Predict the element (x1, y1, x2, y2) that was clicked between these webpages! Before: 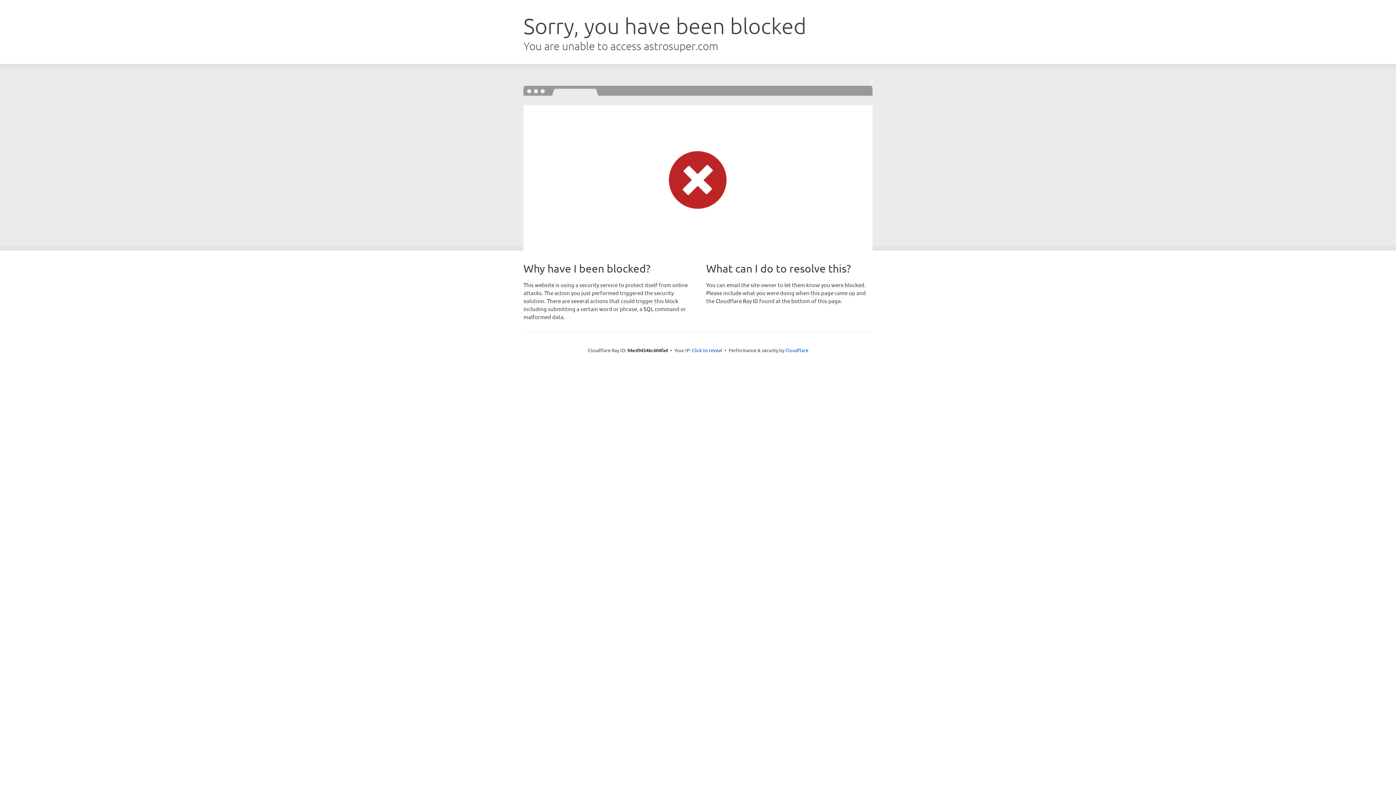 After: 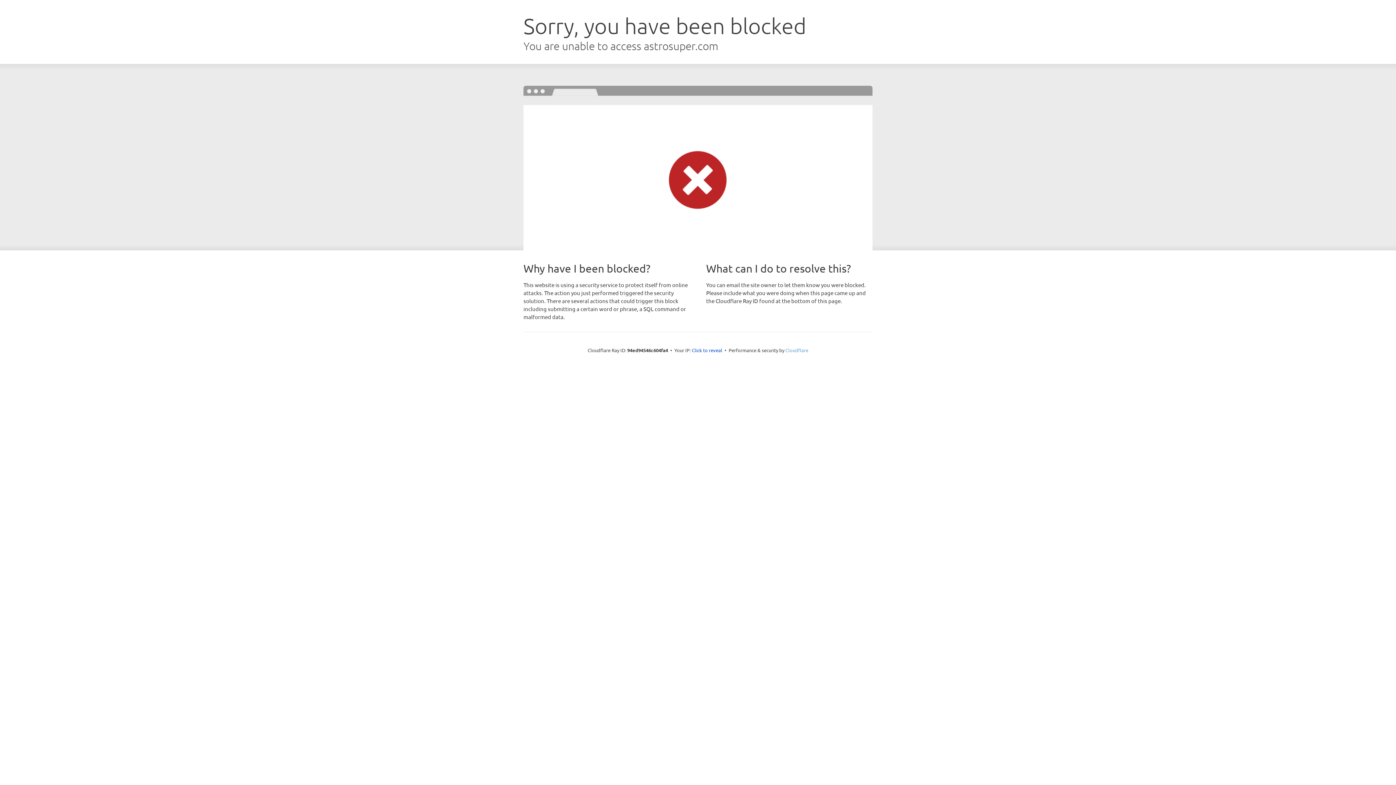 Action: label: Cloudflare bbox: (785, 347, 808, 353)